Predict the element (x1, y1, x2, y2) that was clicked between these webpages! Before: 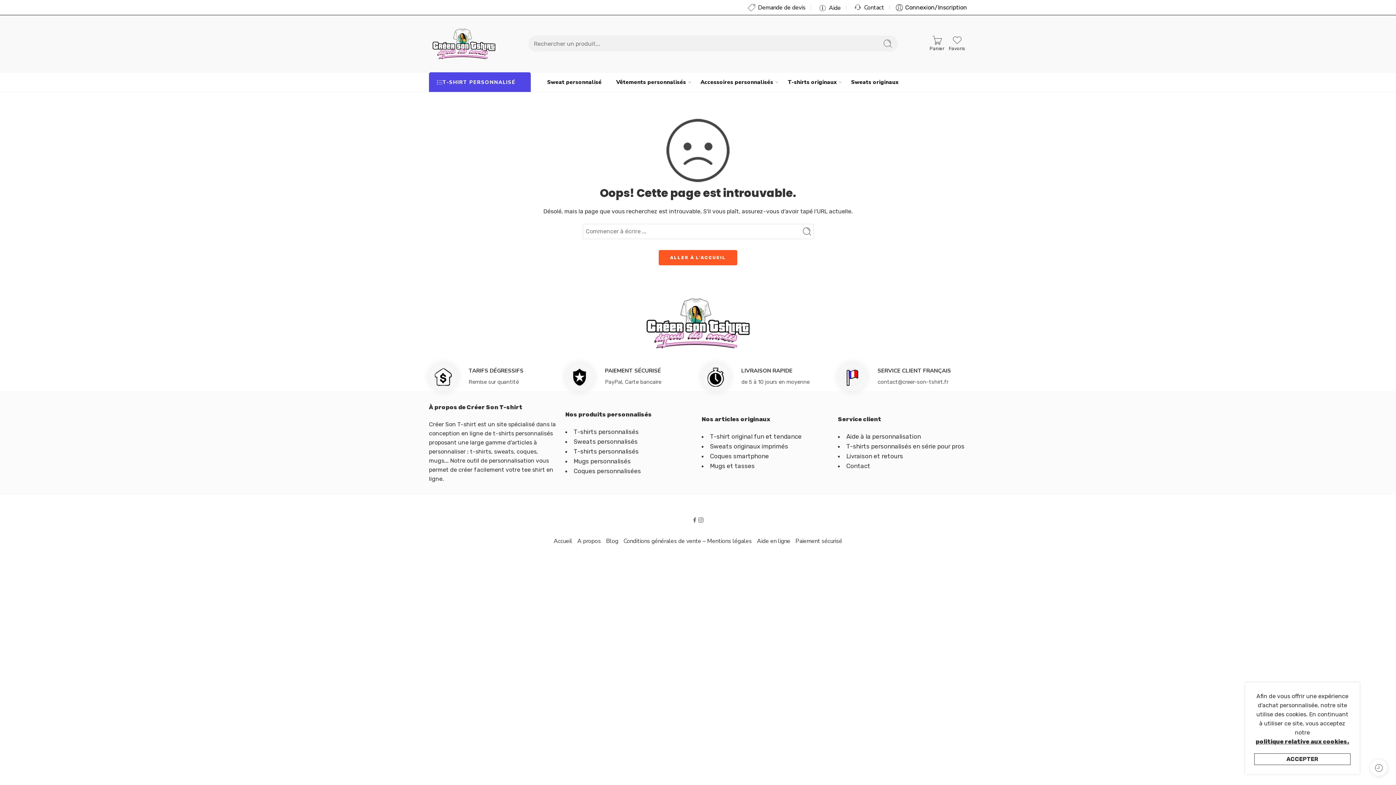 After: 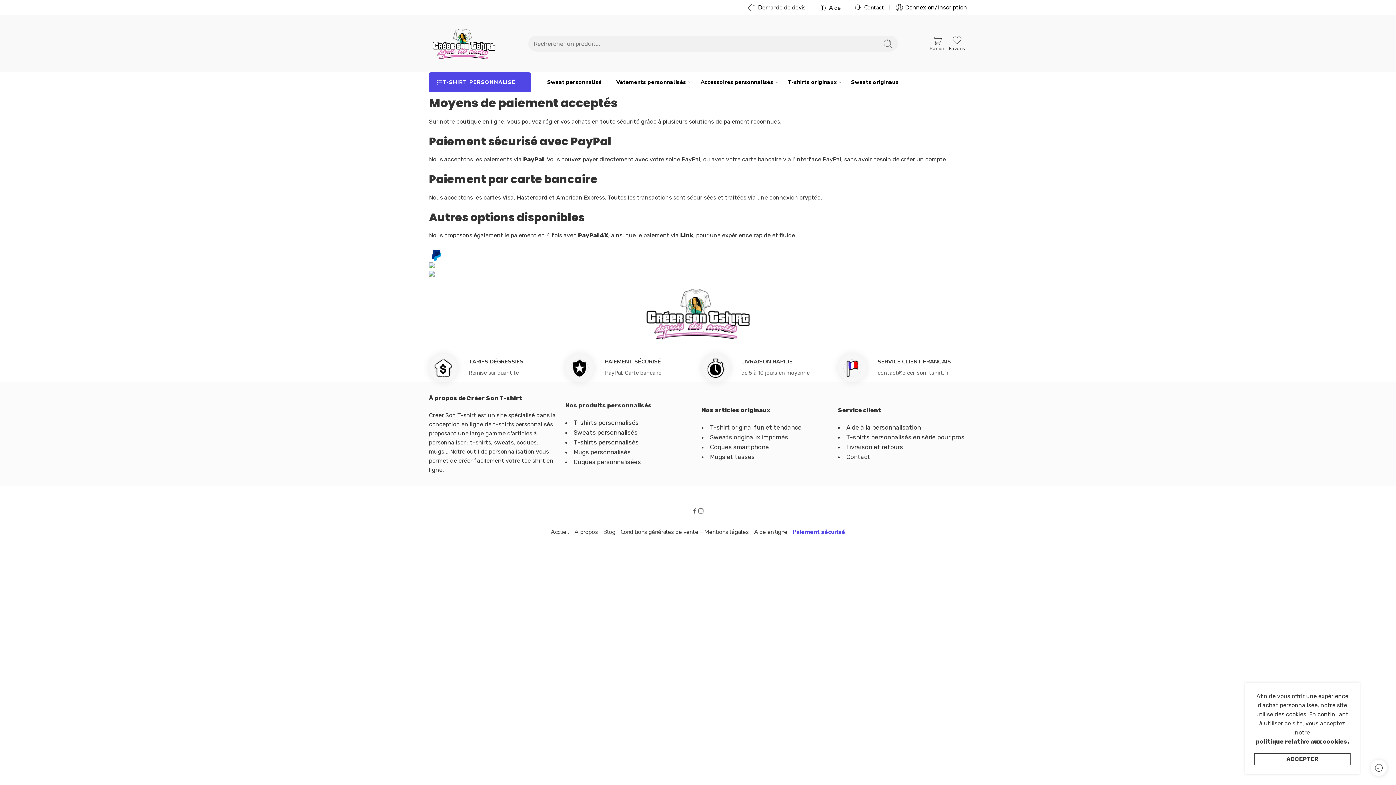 Action: bbox: (795, 535, 842, 547) label: Paiement sécurisé